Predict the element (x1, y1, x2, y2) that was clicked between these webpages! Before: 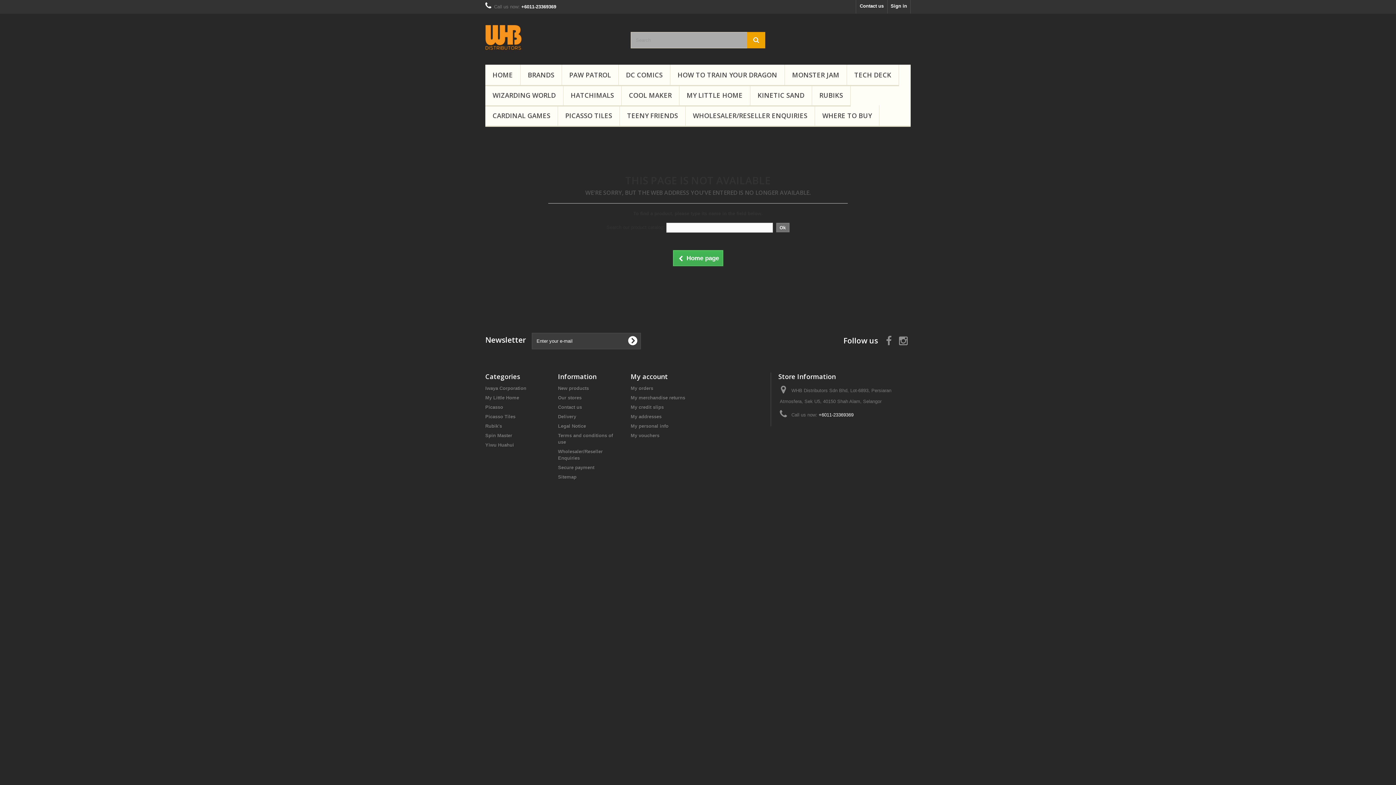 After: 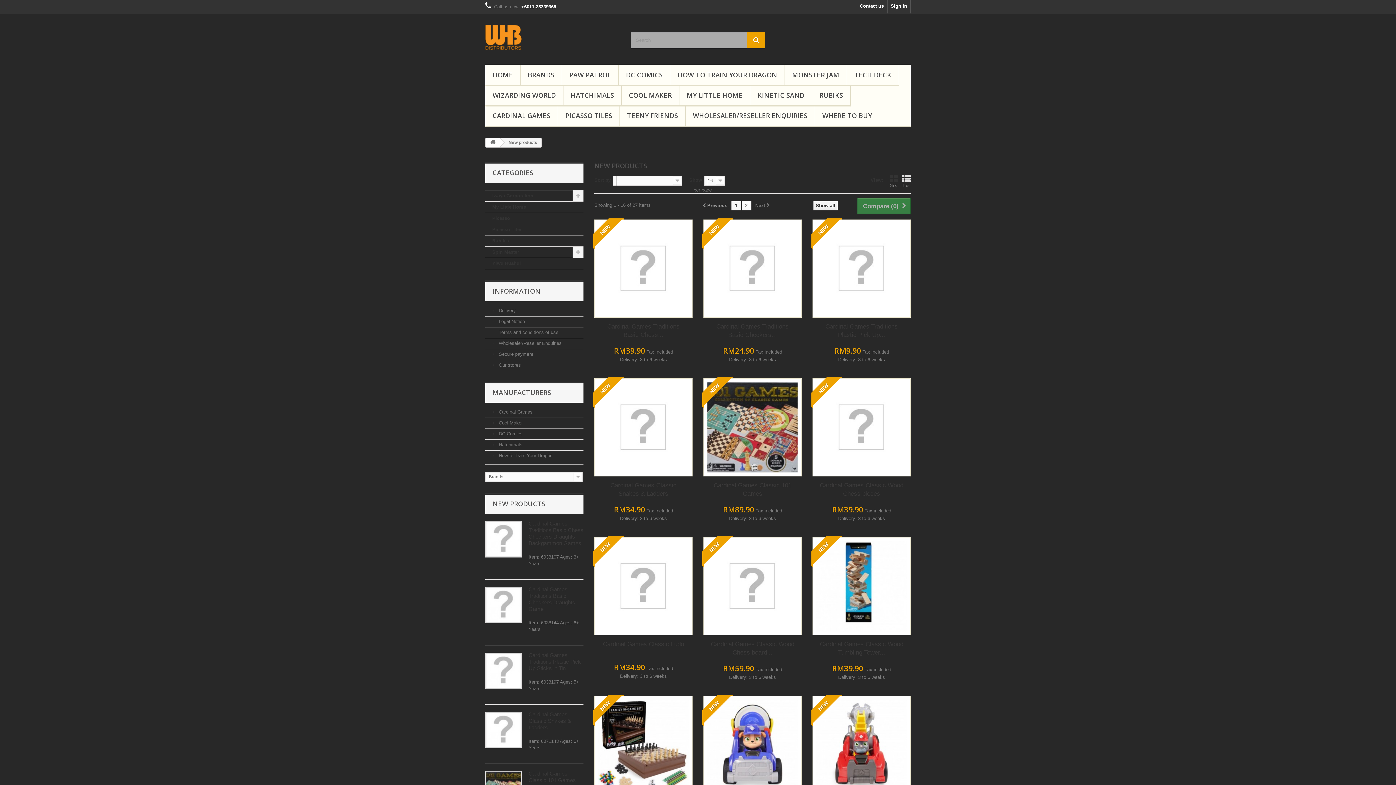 Action: bbox: (558, 385, 589, 391) label: New products